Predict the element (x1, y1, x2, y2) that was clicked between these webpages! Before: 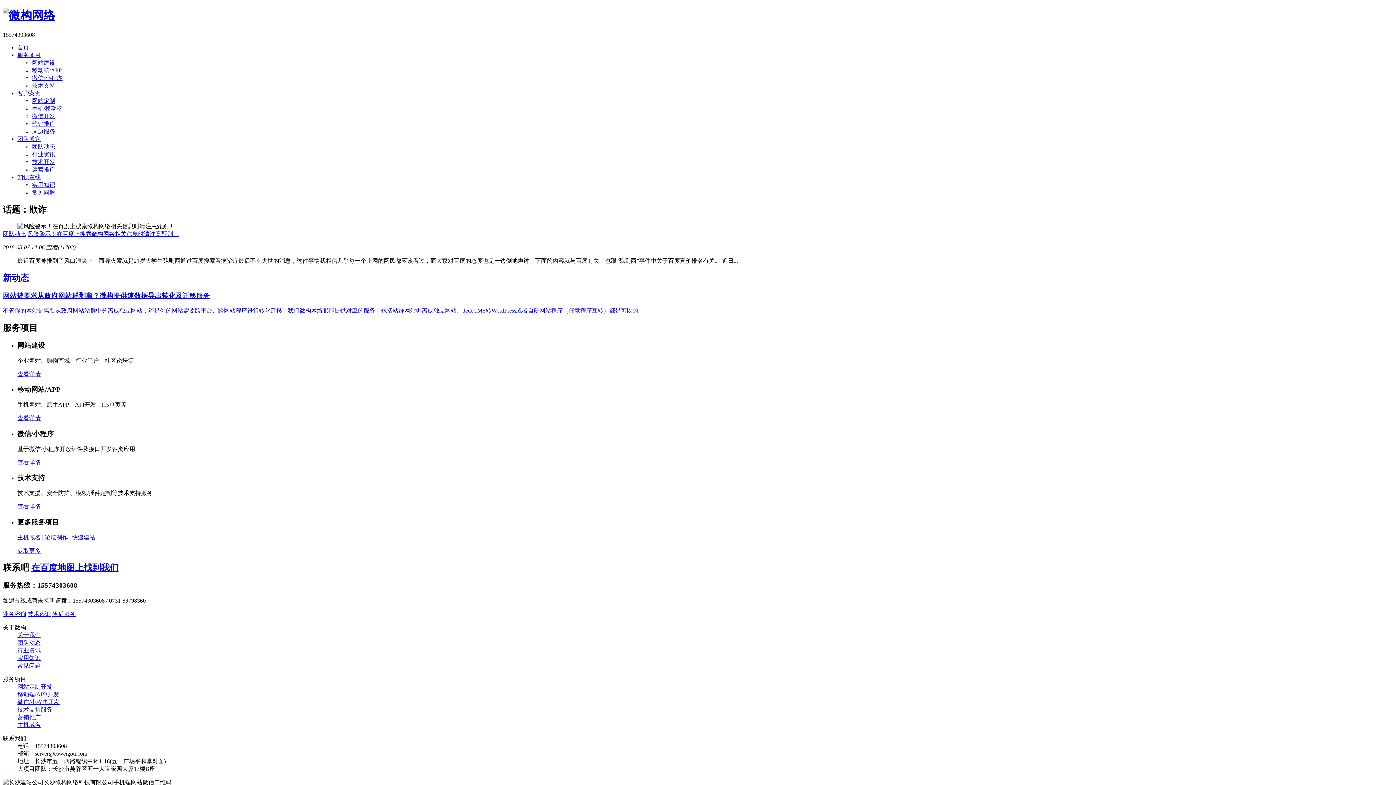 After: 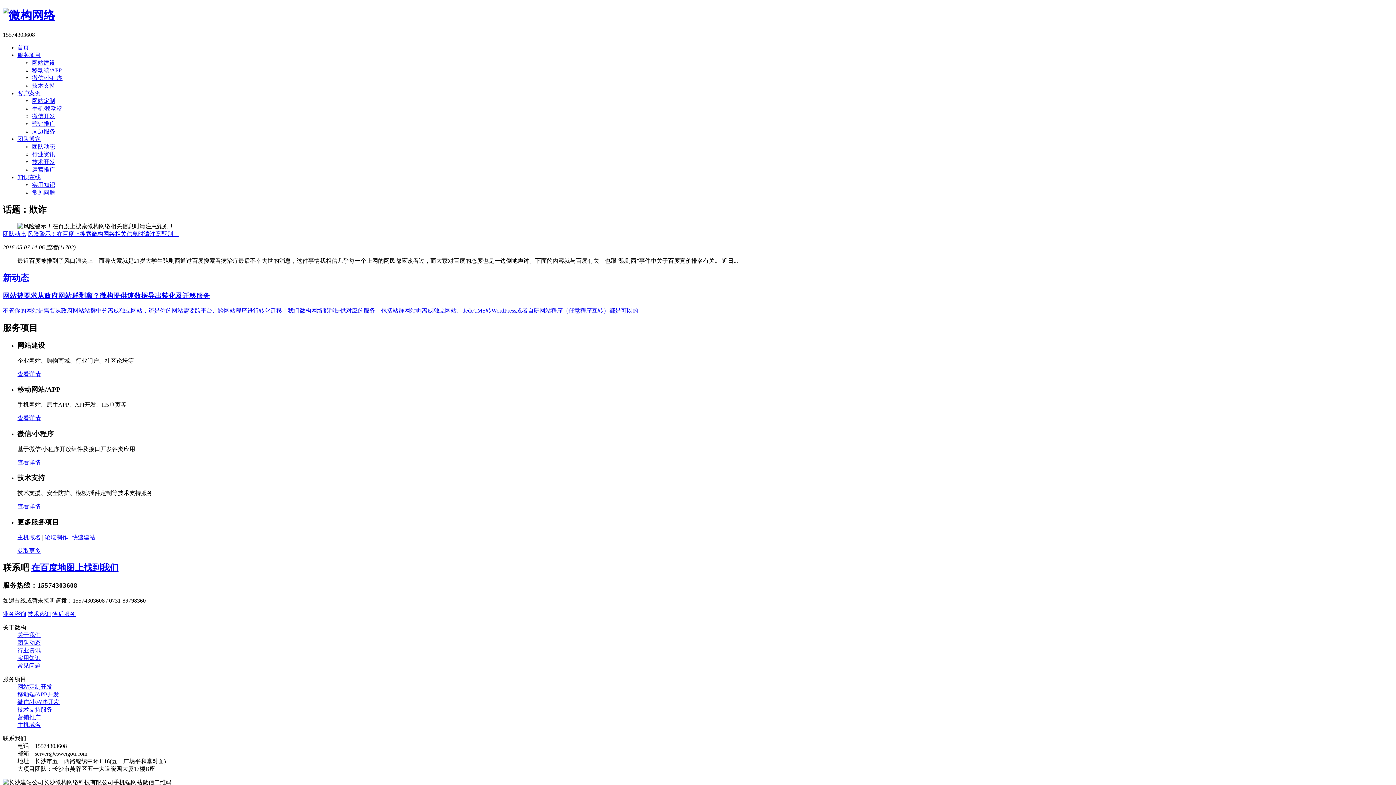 Action: label: 快速建站 bbox: (72, 534, 95, 540)